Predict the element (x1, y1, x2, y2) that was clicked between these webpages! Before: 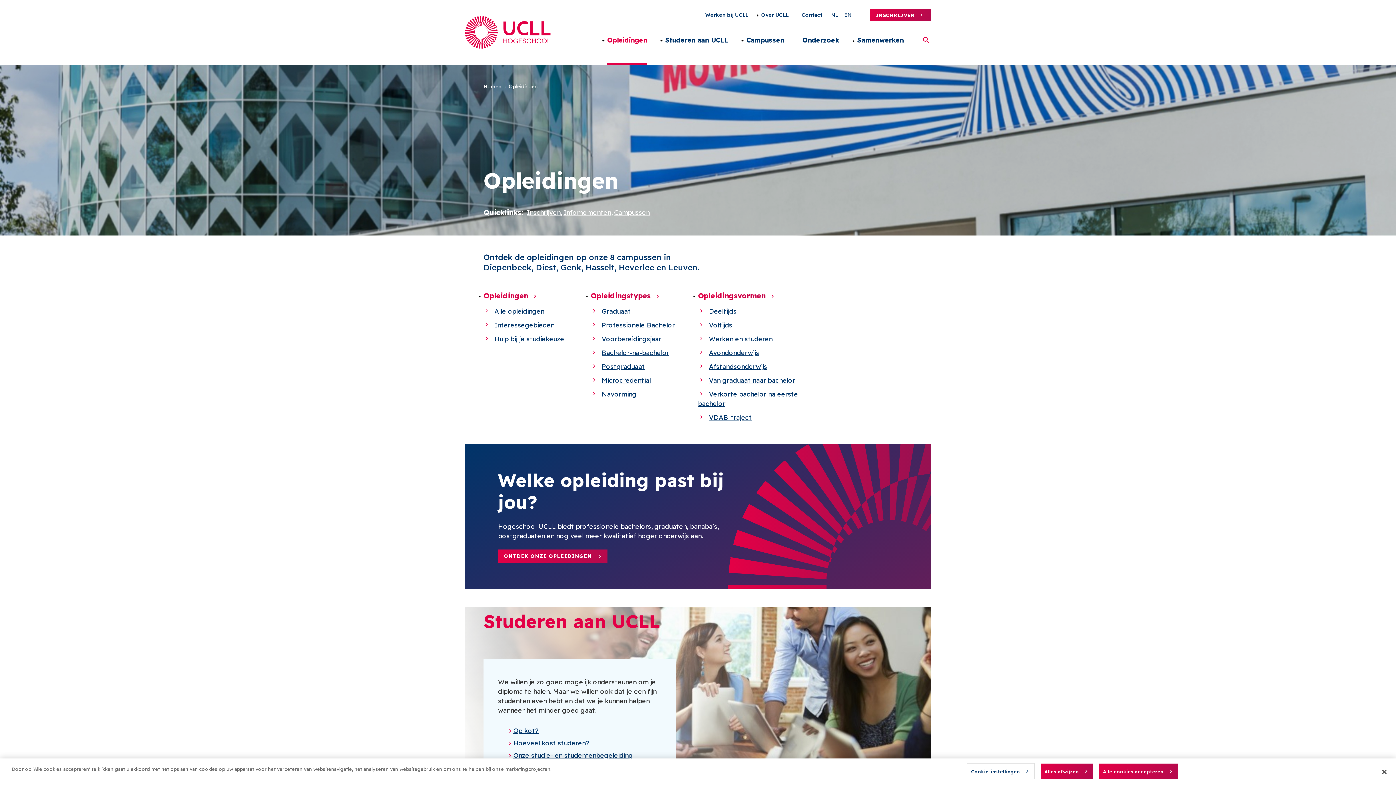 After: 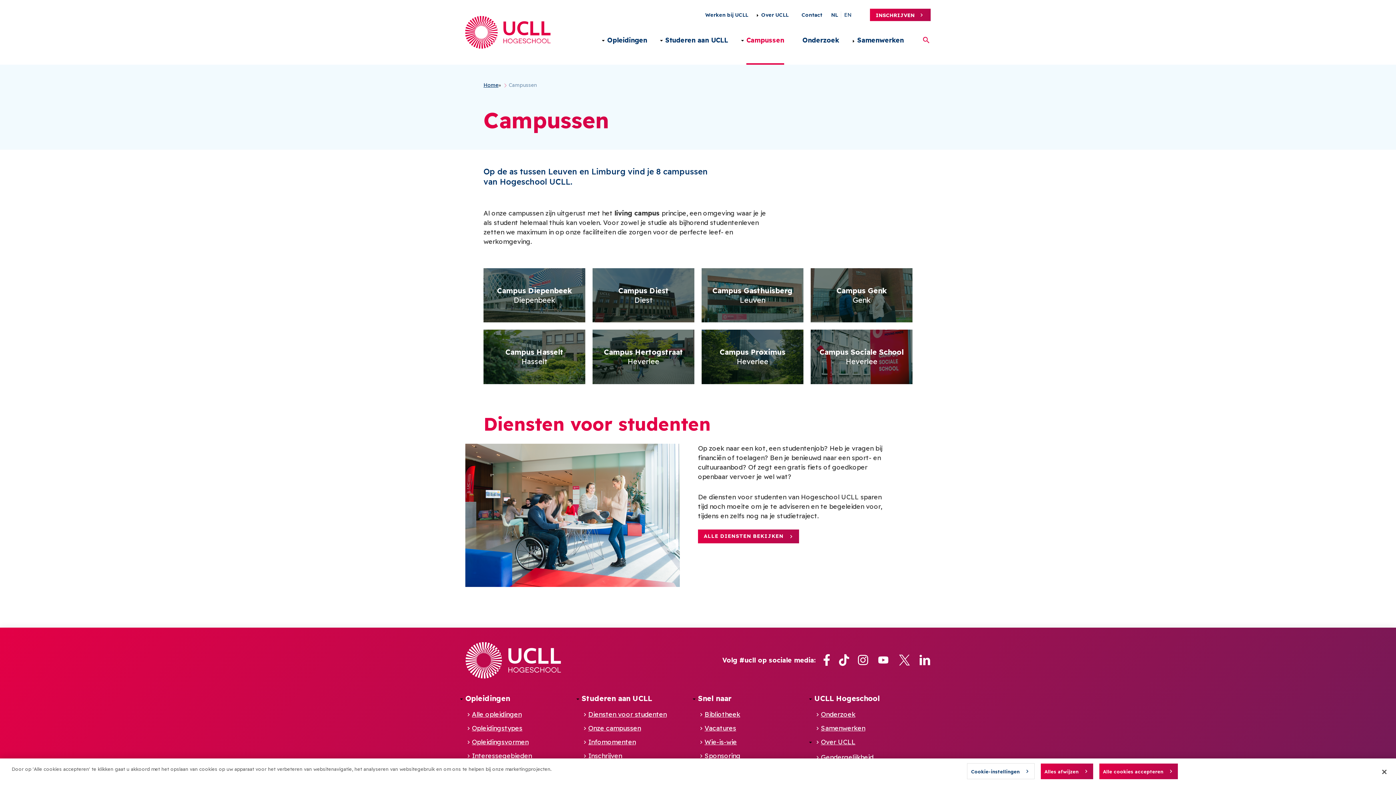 Action: bbox: (746, 34, 784, 64) label: Campussen